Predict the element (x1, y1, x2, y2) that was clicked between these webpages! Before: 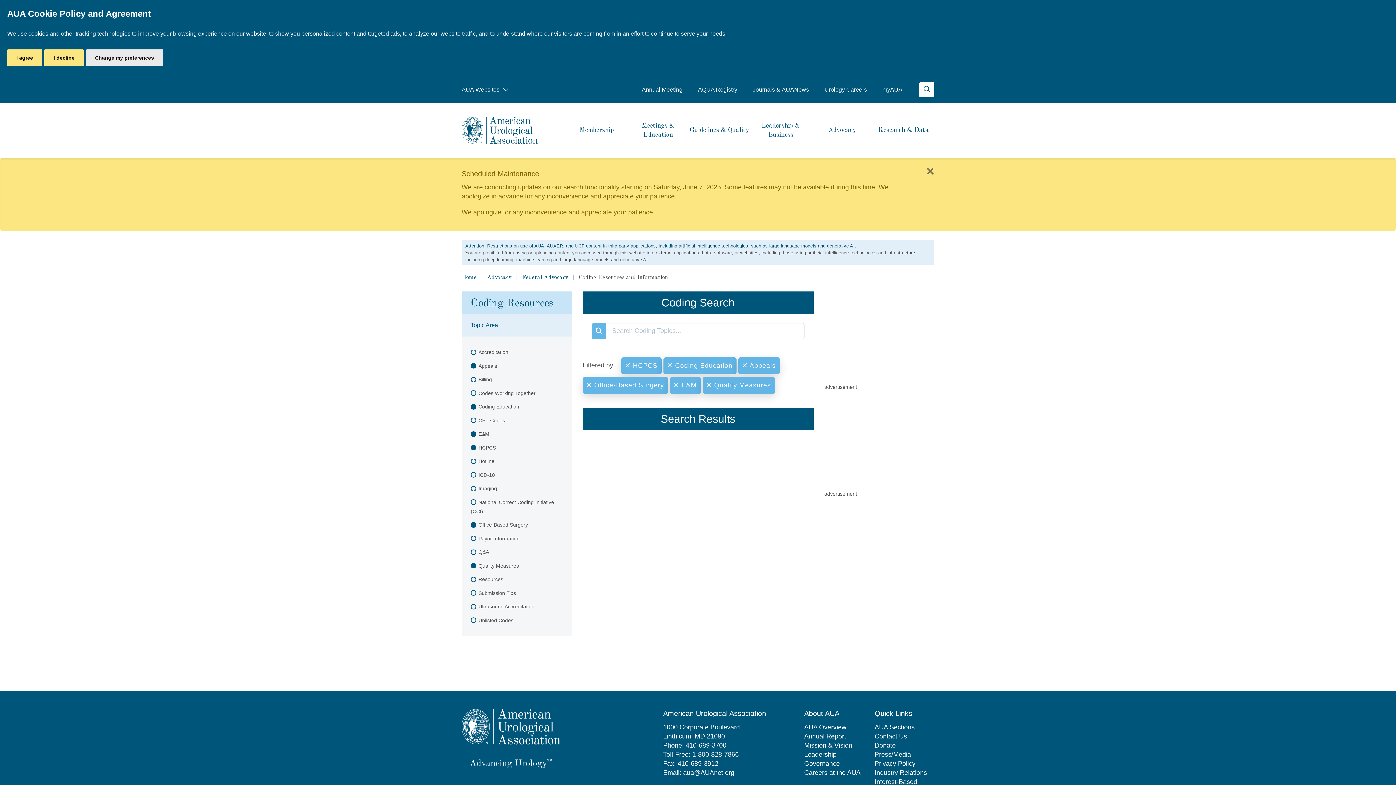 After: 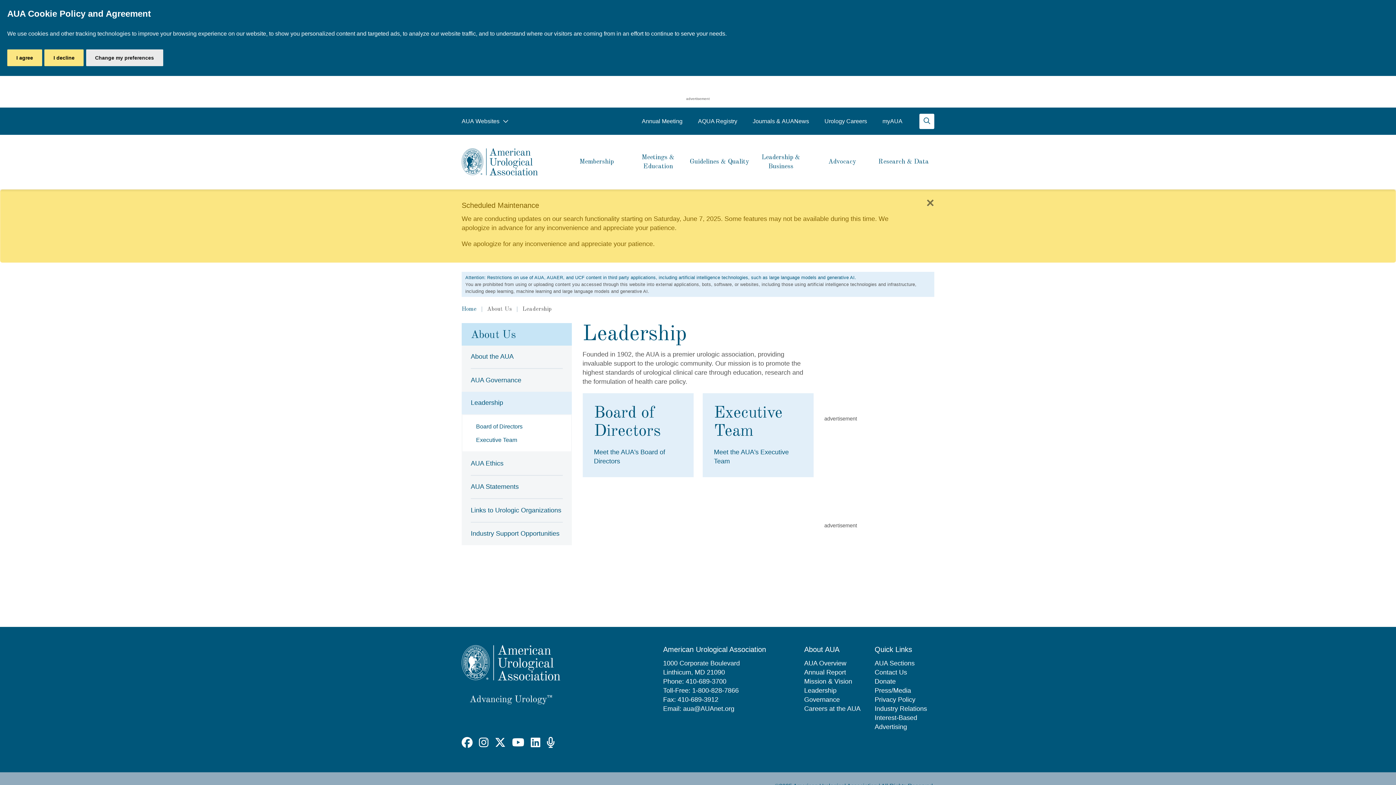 Action: bbox: (804, 750, 864, 759) label: Leadership